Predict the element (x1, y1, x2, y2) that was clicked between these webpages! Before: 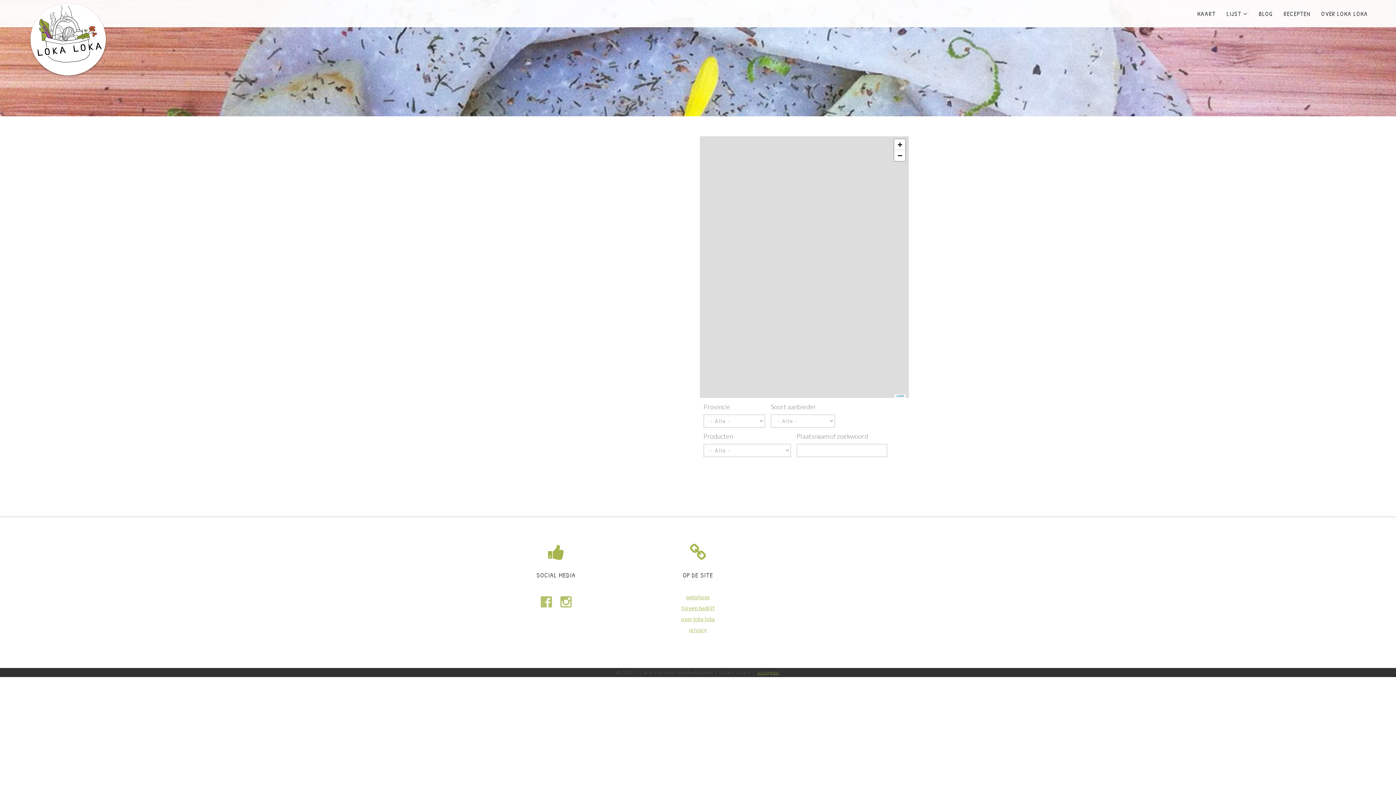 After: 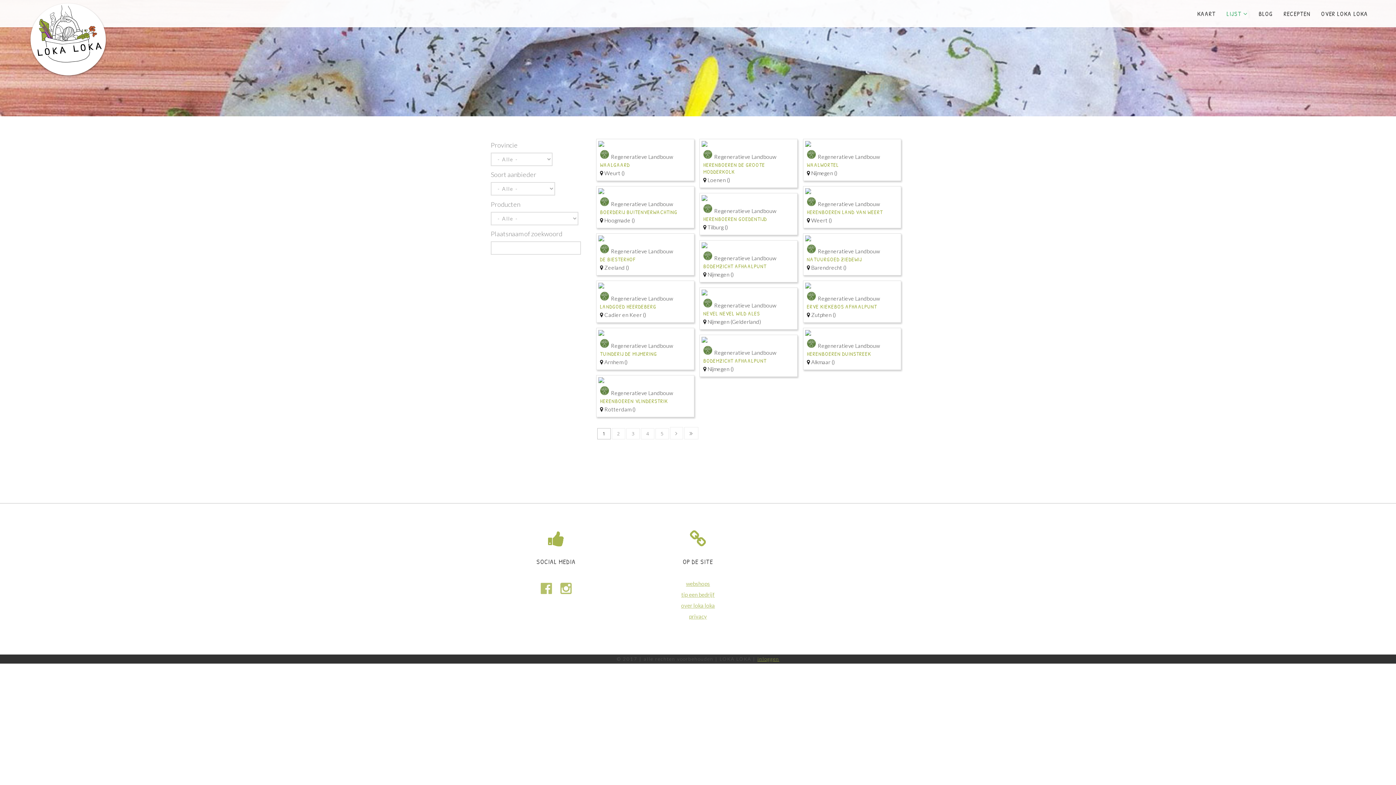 Action: bbox: (1226, 0, 1248, 27) label: LIJST 